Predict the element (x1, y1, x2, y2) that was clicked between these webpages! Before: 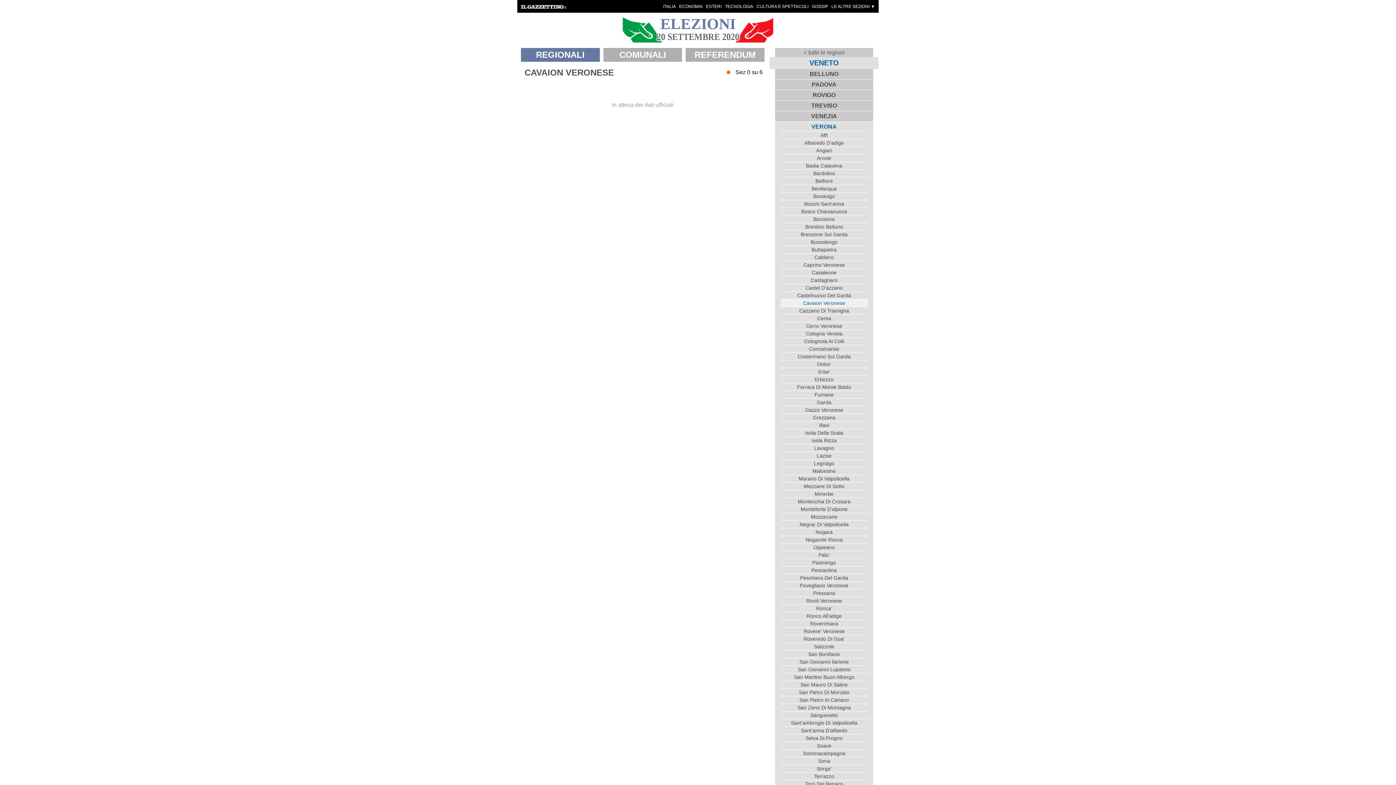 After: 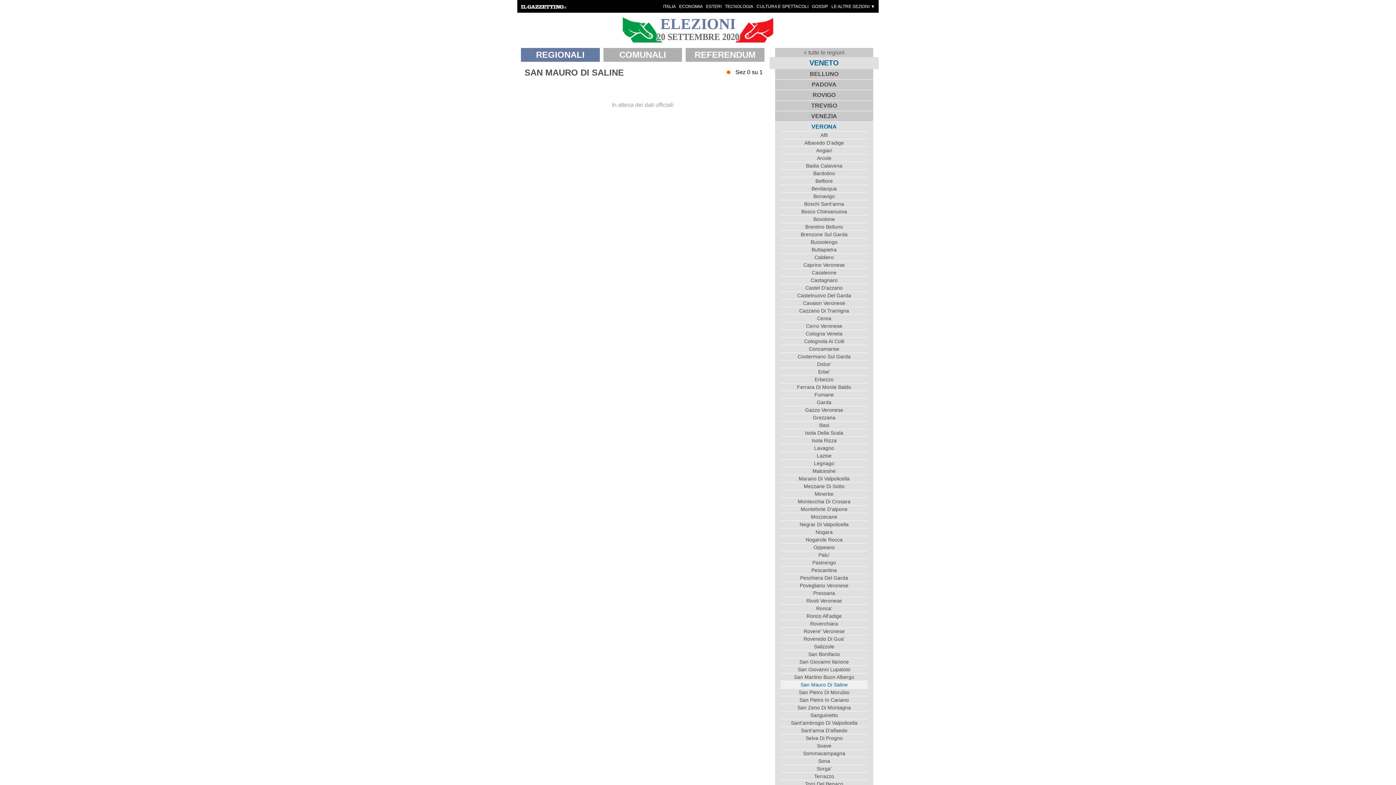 Action: label: San Mauro Di Saline bbox: (780, 681, 868, 688)